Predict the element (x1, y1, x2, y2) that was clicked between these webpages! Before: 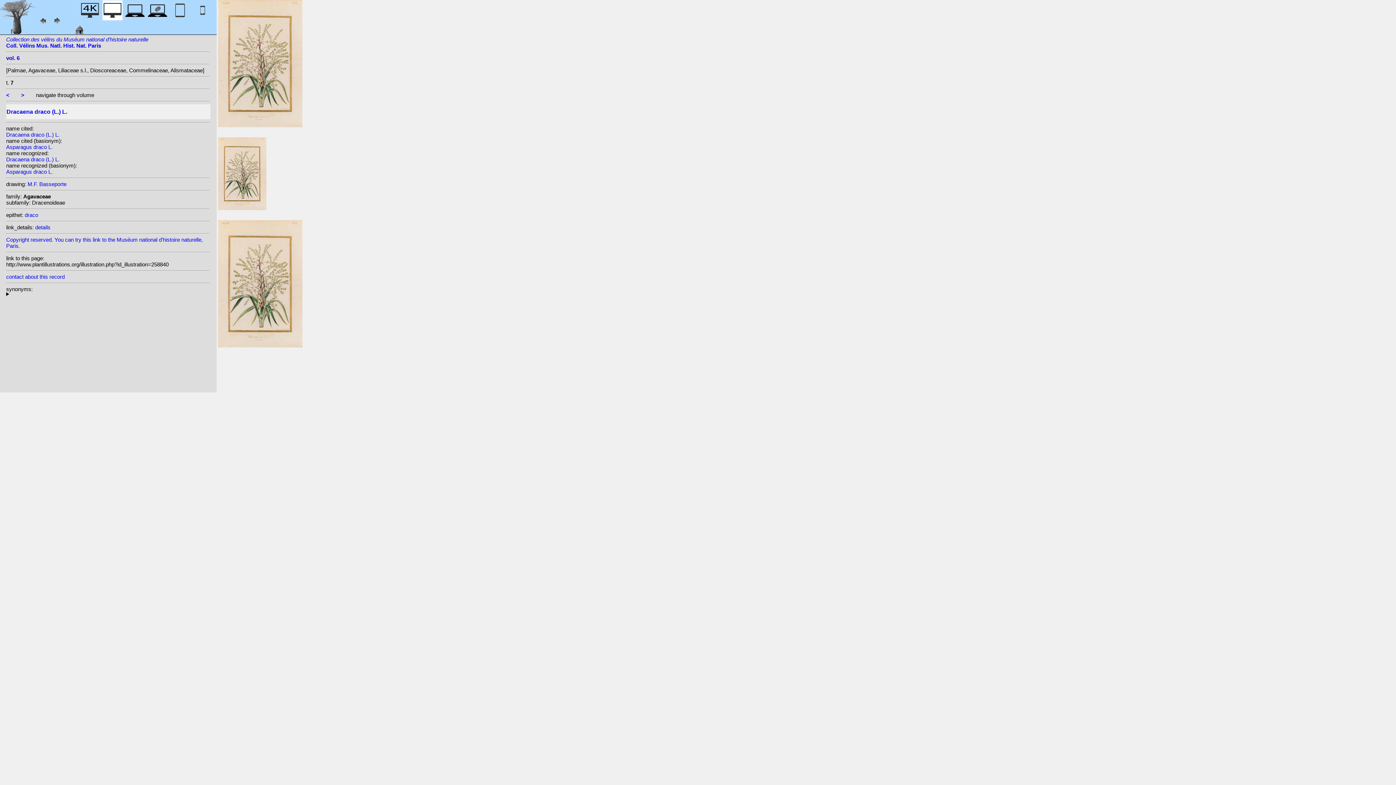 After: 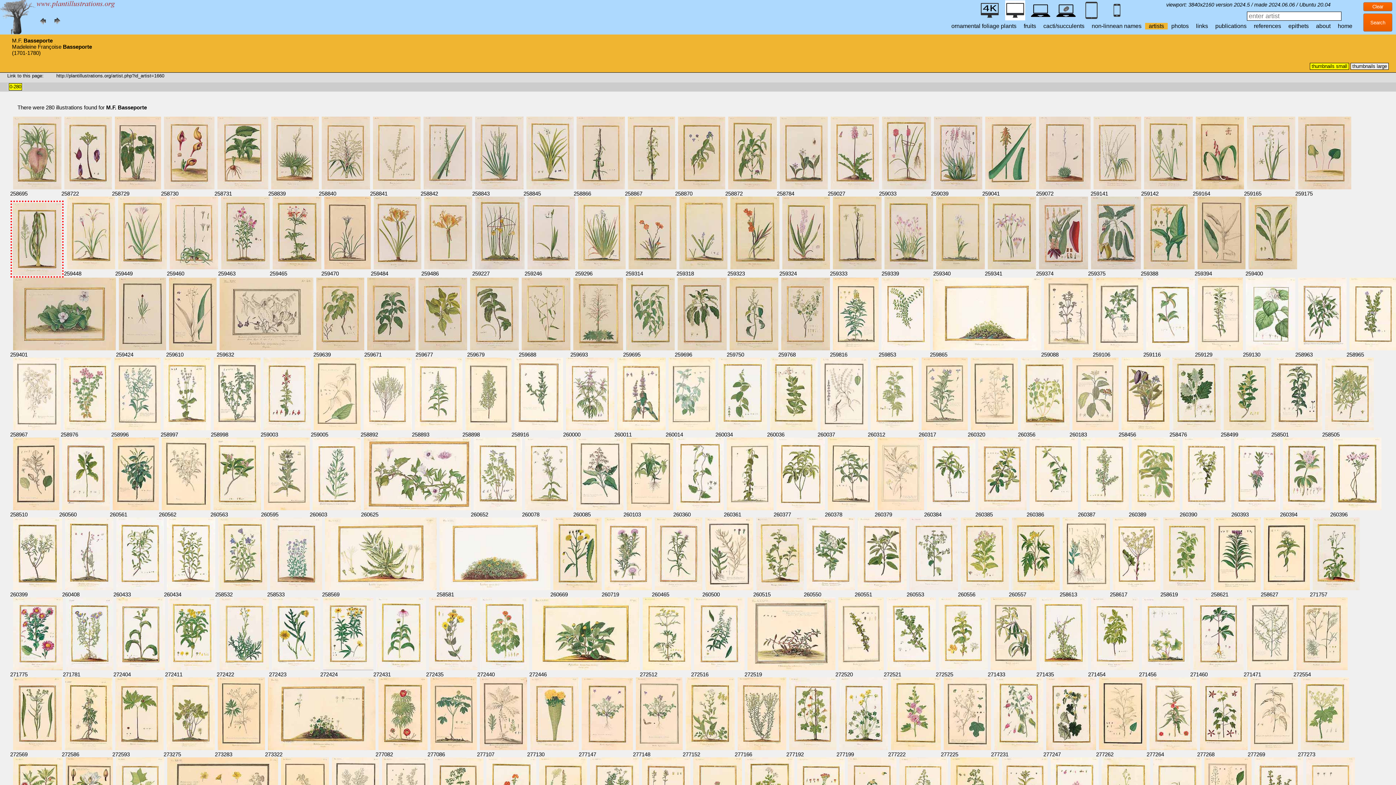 Action: label: M.F. Basseporte bbox: (27, 181, 66, 187)